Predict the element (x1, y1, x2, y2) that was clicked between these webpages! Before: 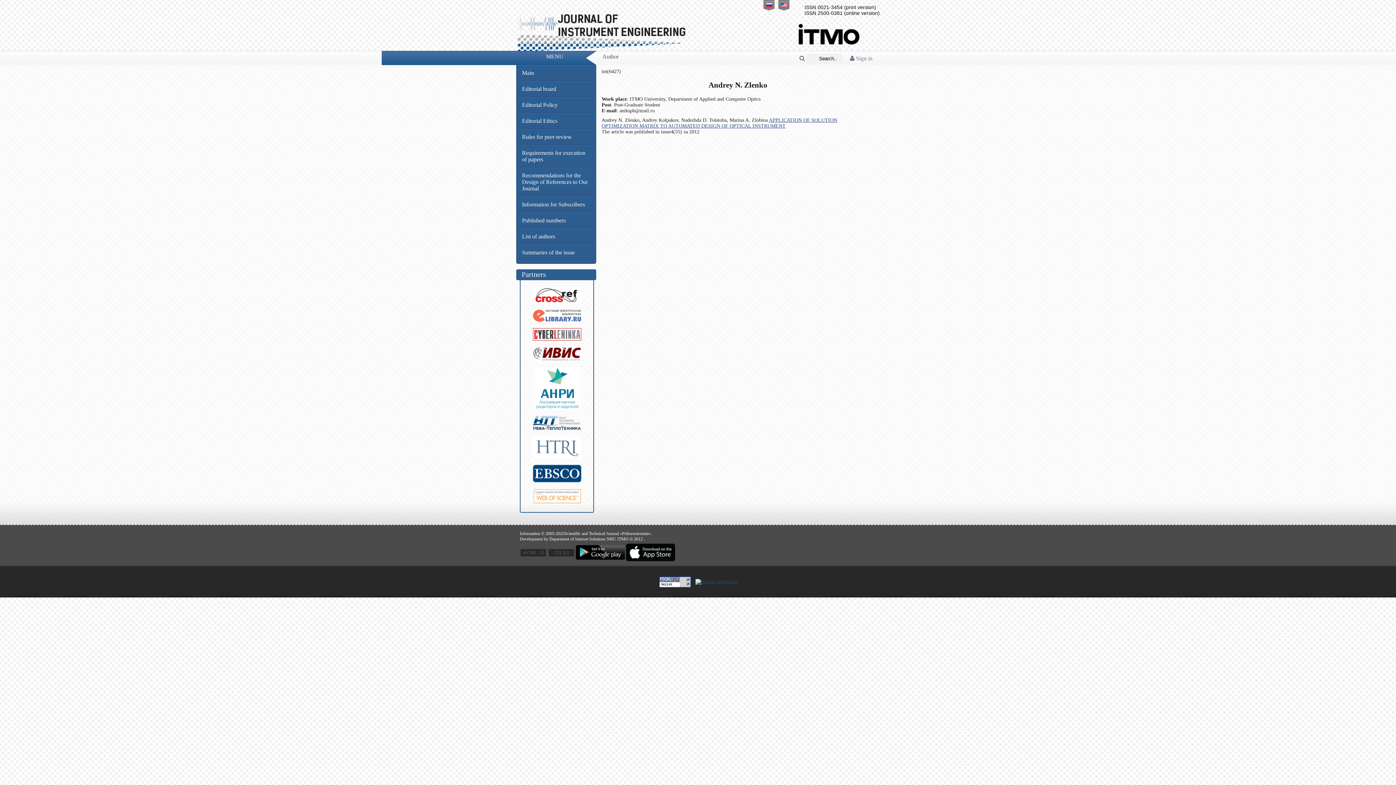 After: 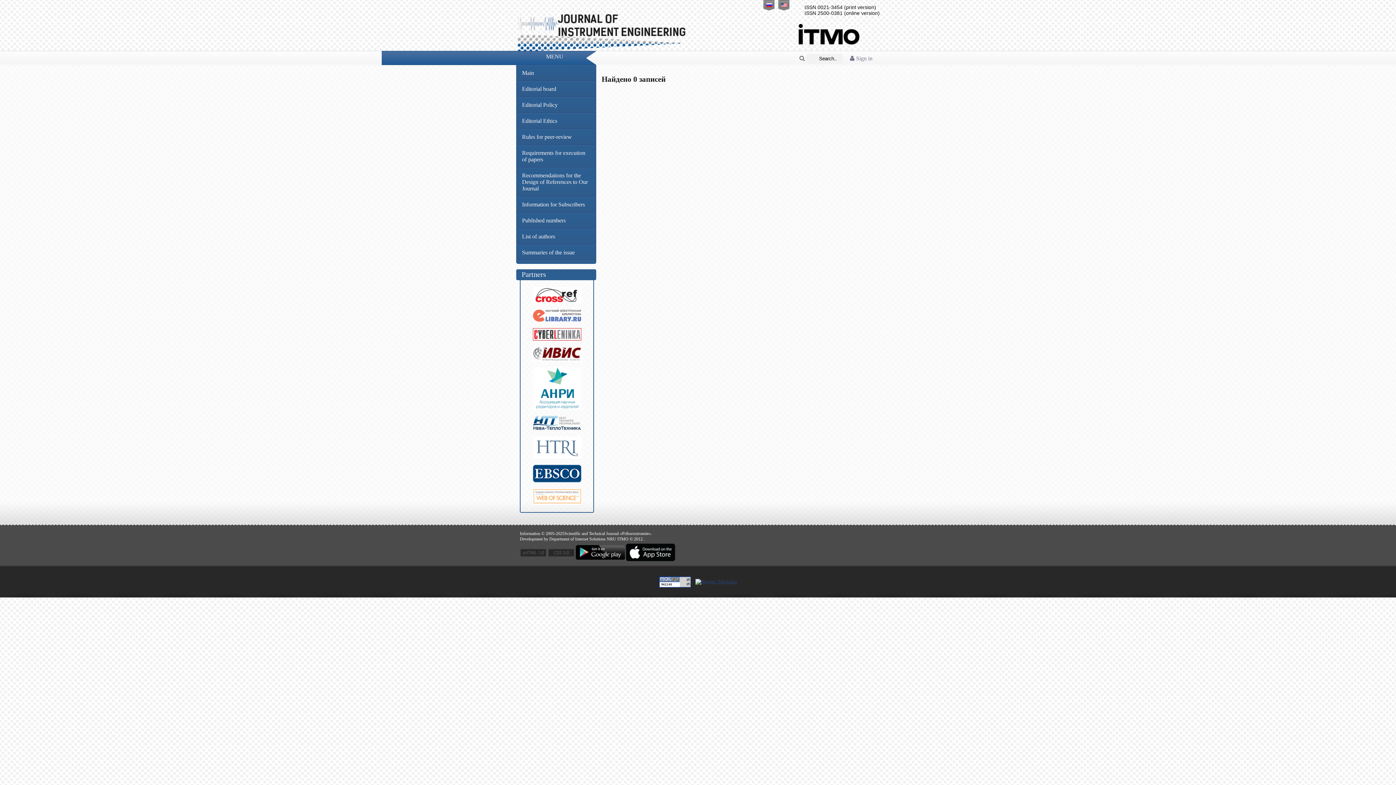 Action: bbox: (793, 55, 805, 61)